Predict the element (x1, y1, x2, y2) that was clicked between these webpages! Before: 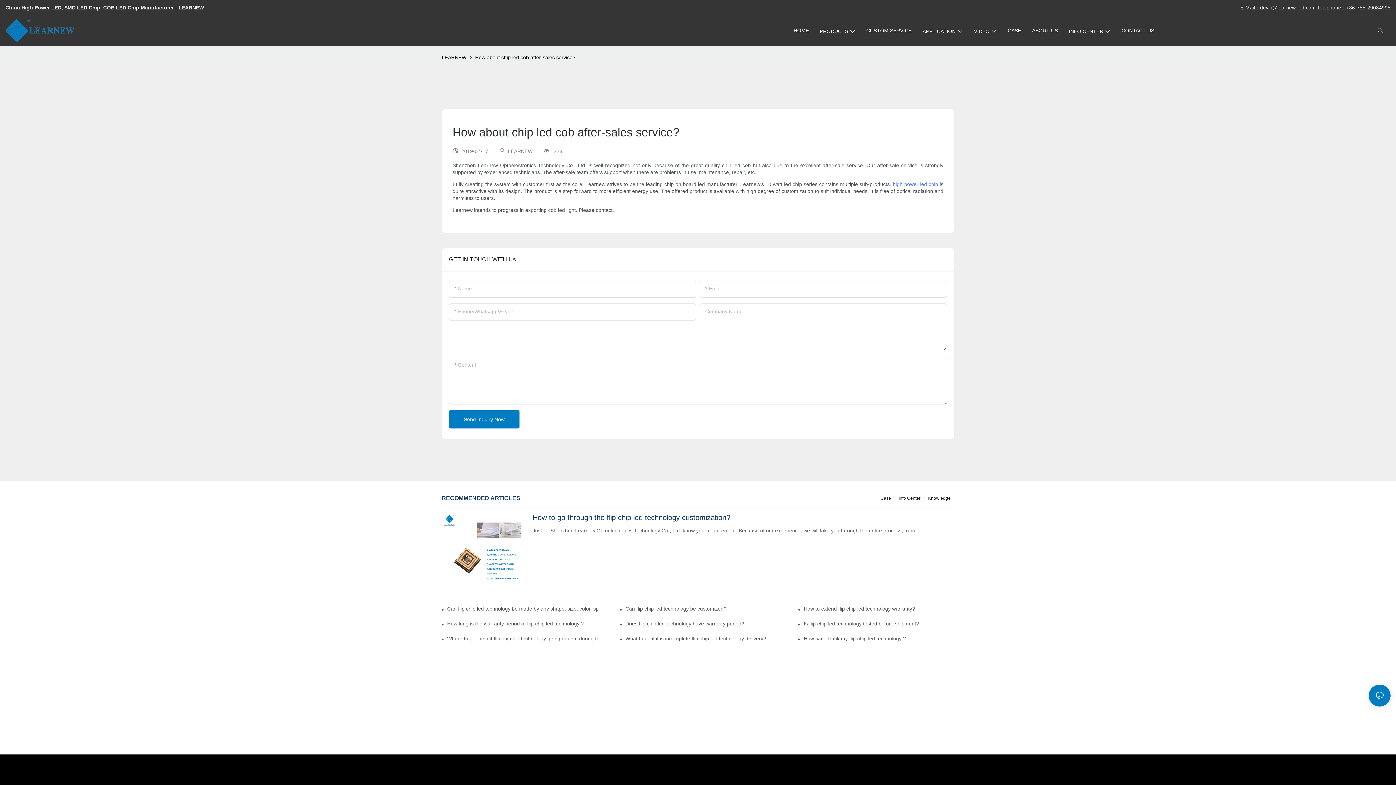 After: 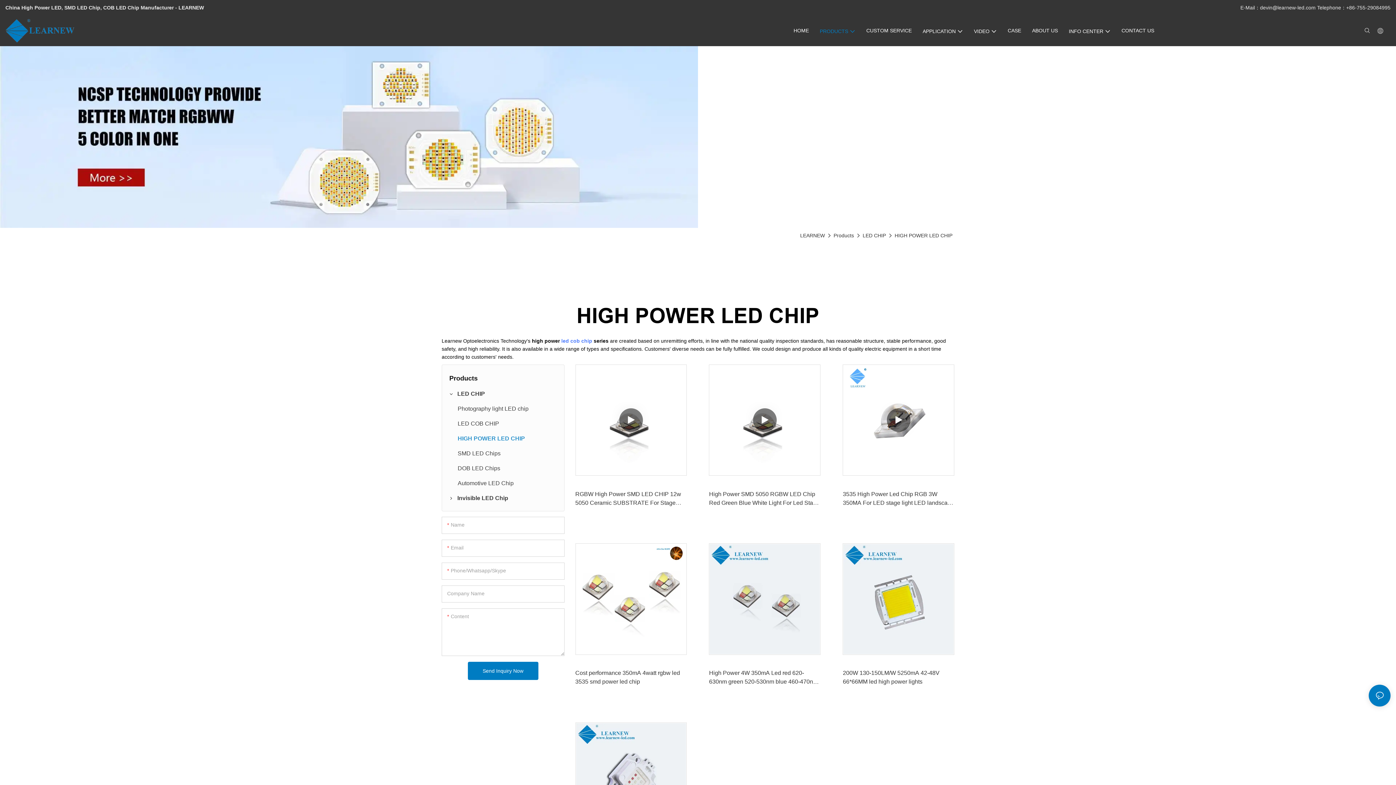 Action: label: high power led chip bbox: (893, 181, 938, 187)